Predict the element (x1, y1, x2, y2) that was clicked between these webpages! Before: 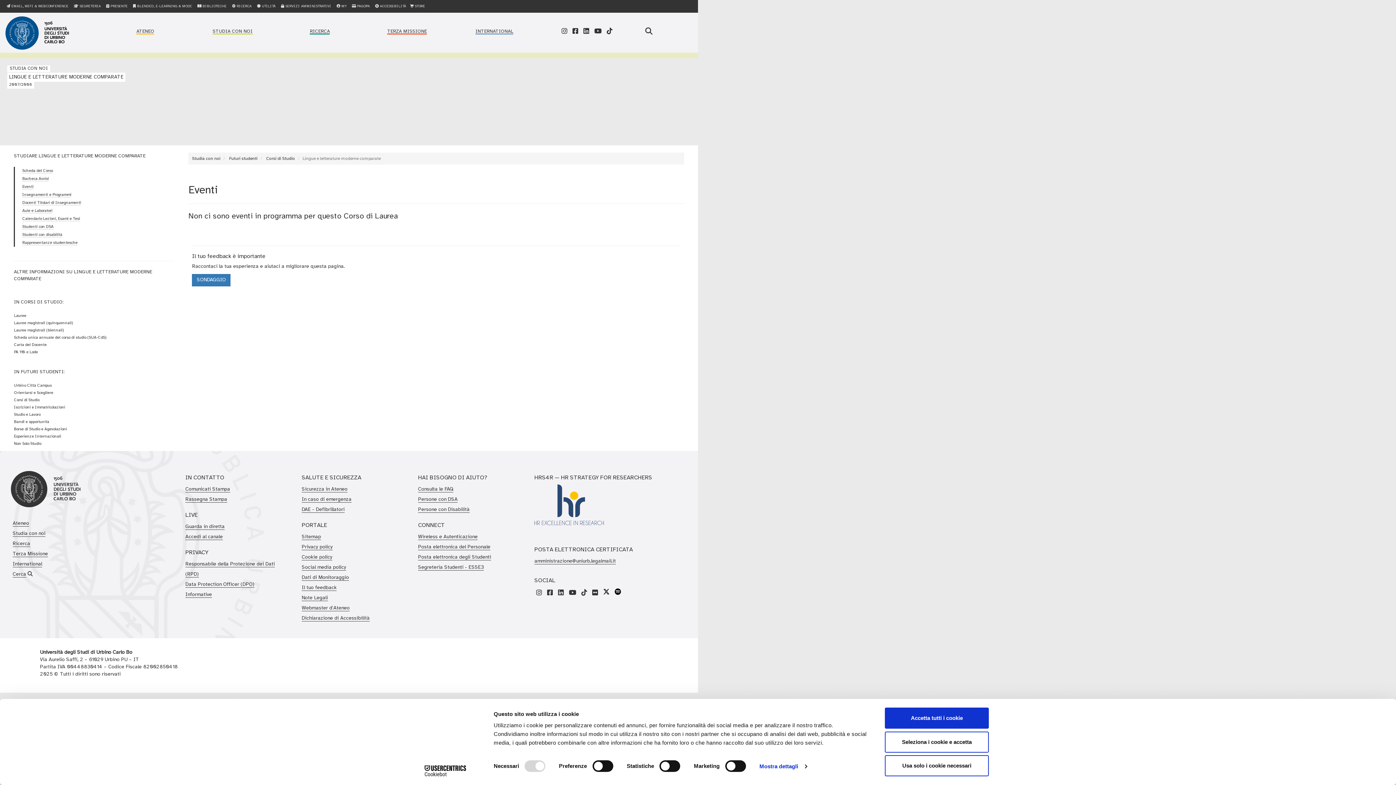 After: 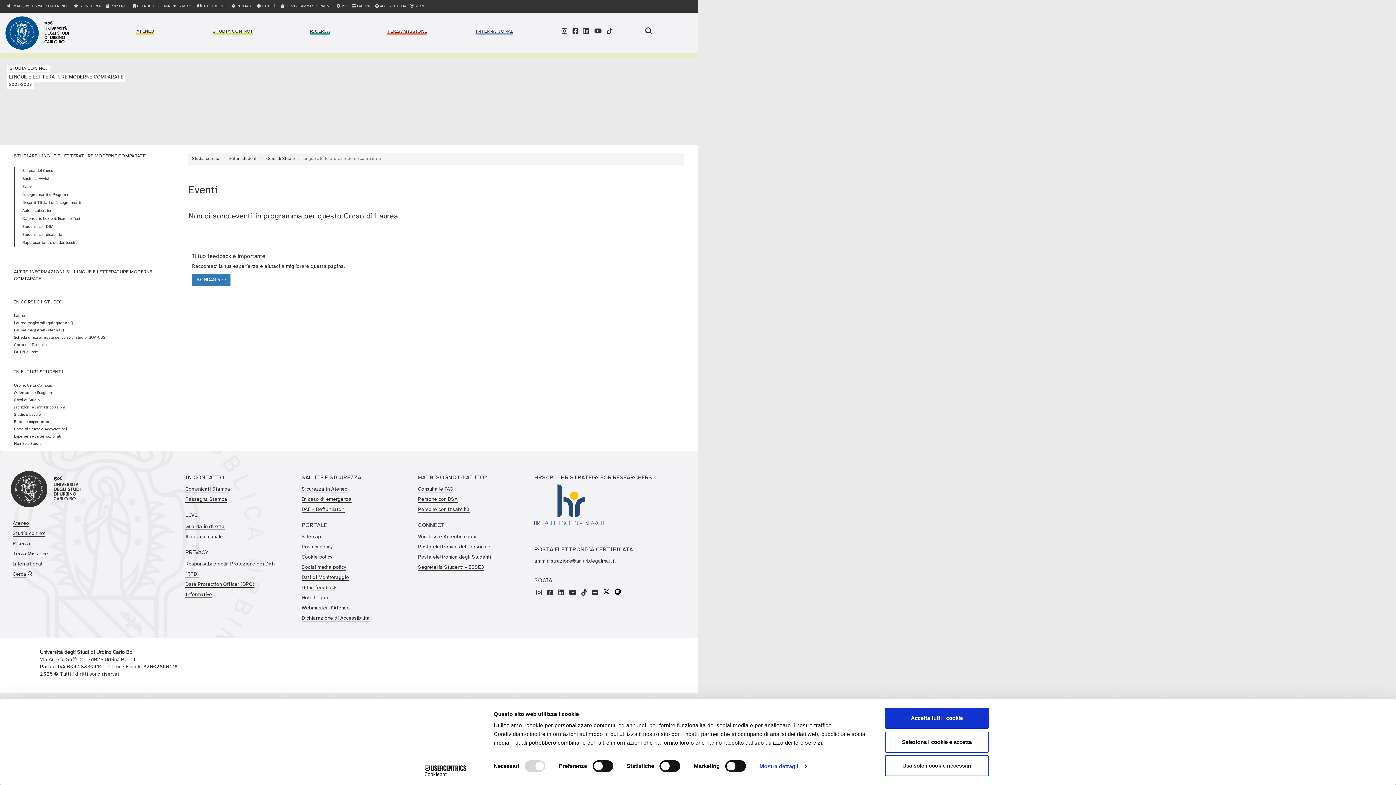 Action: label: Cookiebot - opens in a new window bbox: (413, 765, 477, 776)